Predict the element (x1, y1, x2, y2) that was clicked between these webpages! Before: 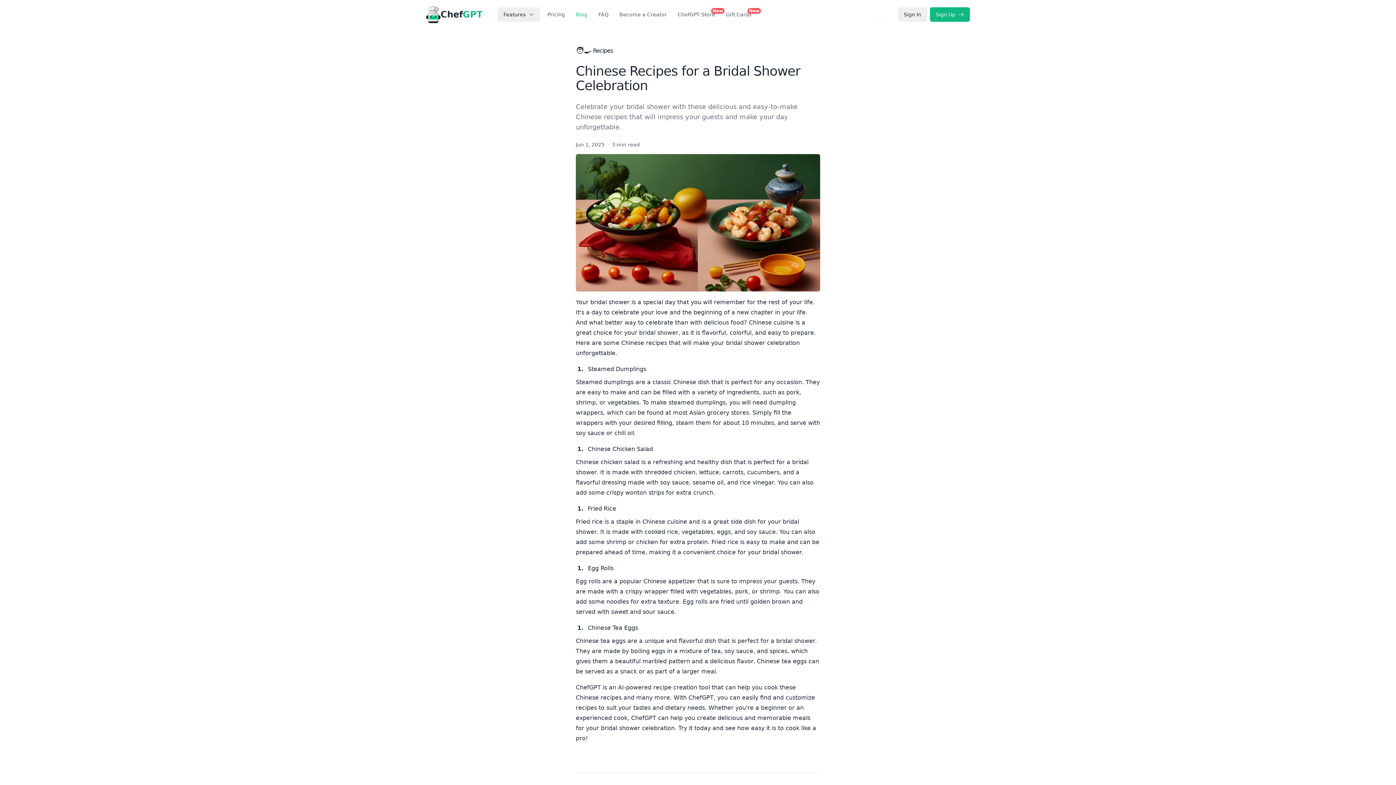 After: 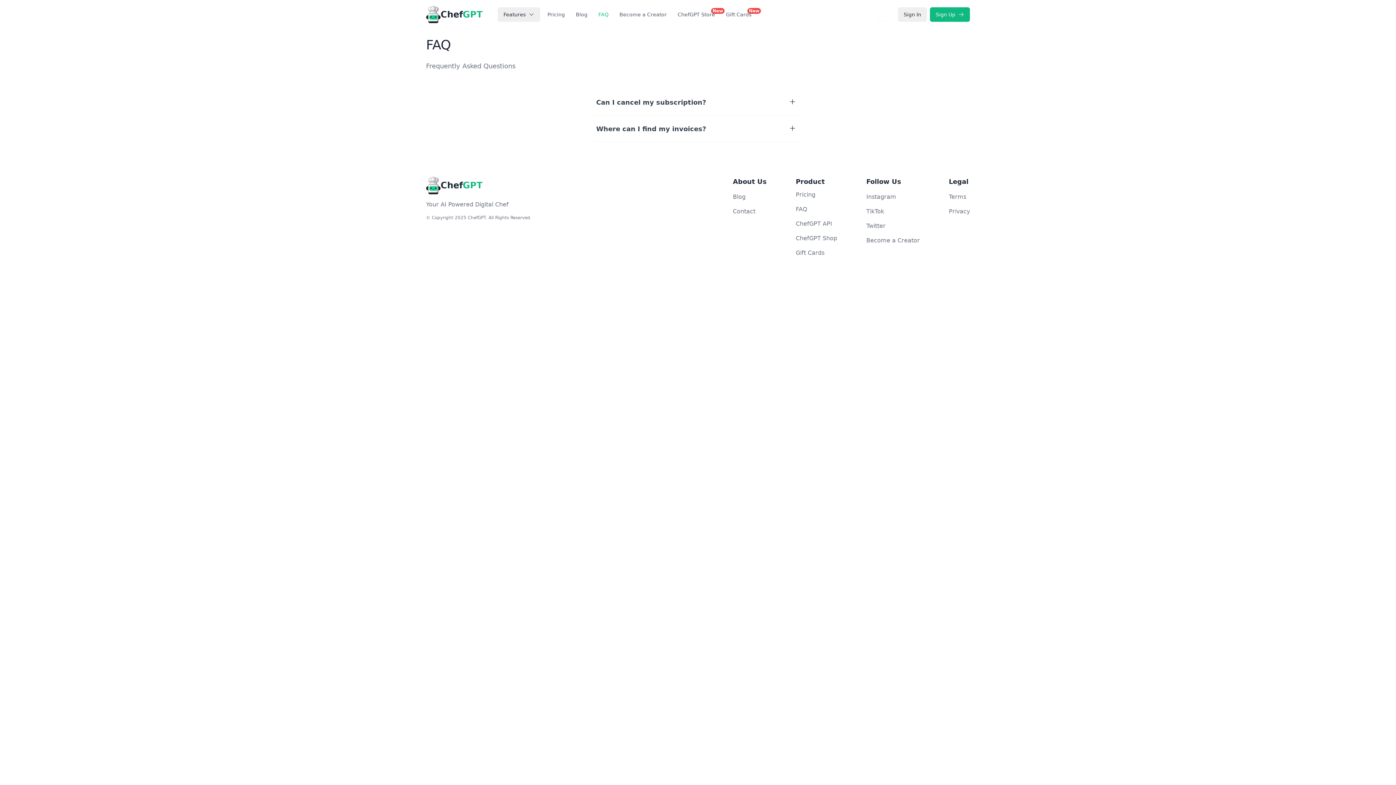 Action: label: FAQ bbox: (594, 8, 612, 21)